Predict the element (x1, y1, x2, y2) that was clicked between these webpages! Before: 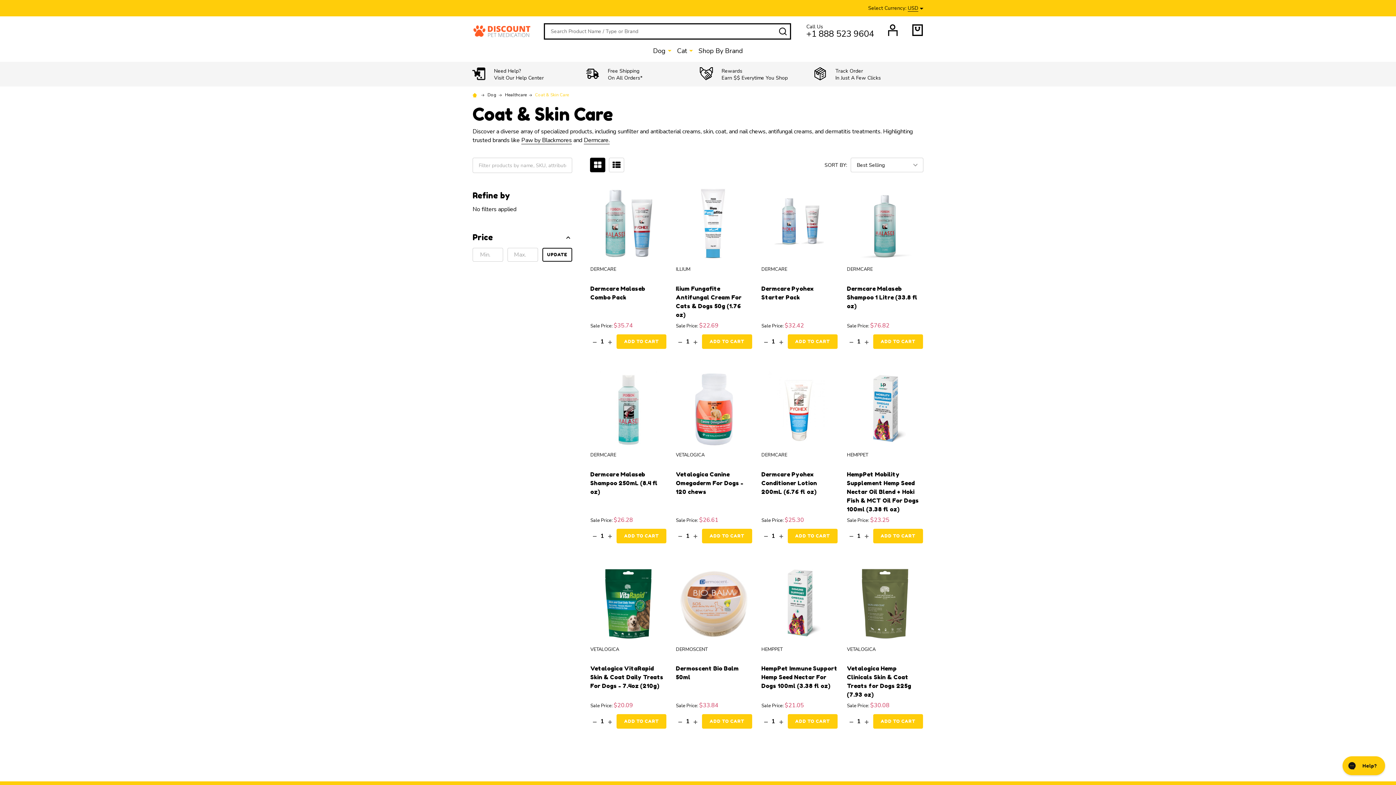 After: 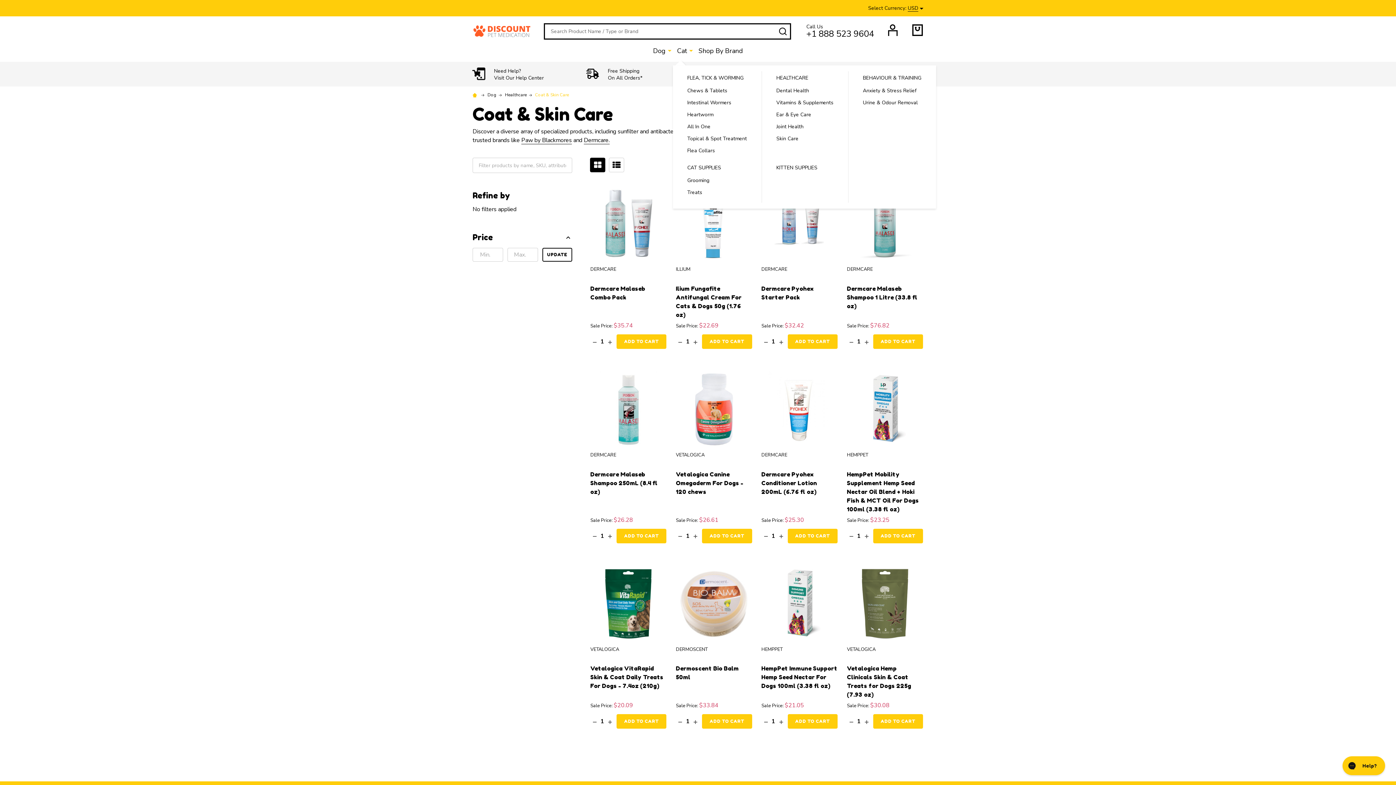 Action: bbox: (689, 40, 692, 60)